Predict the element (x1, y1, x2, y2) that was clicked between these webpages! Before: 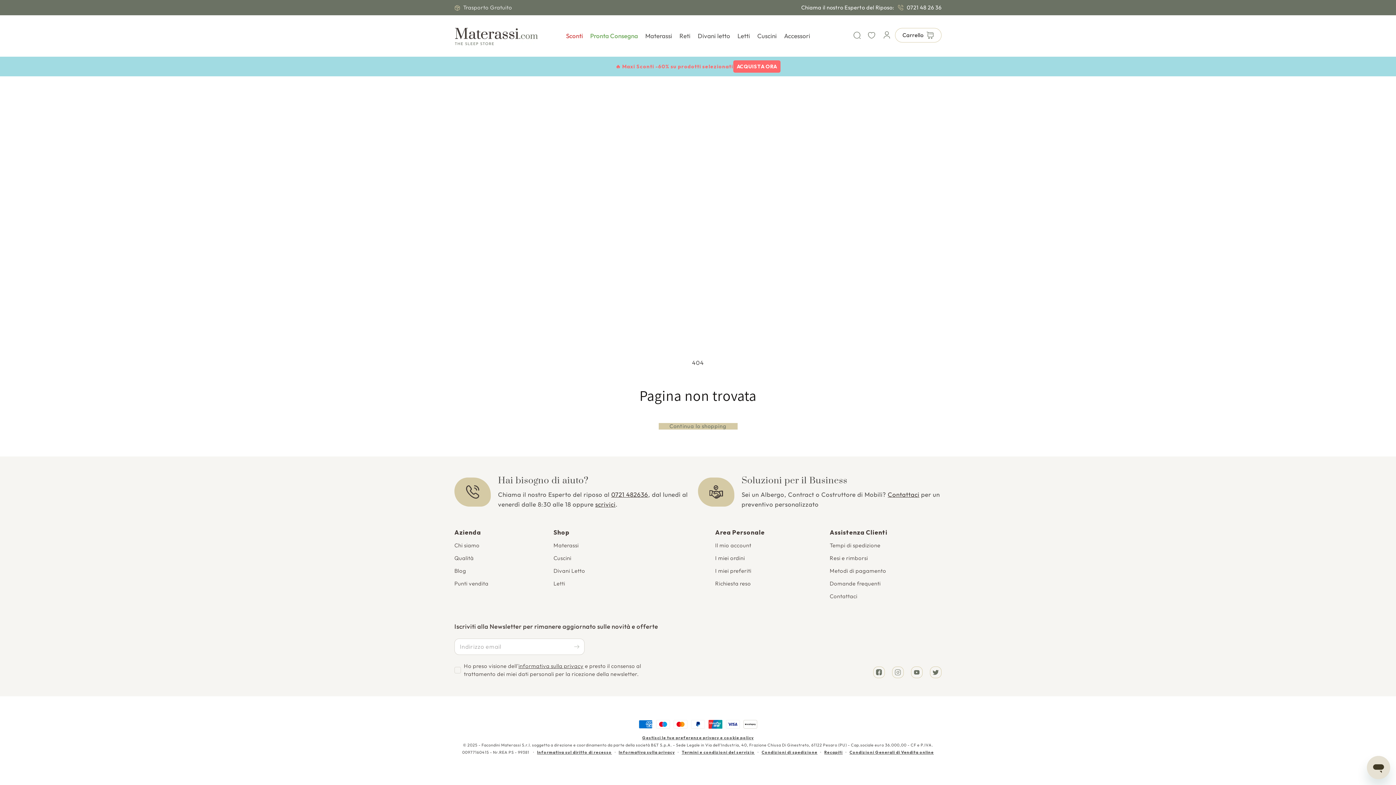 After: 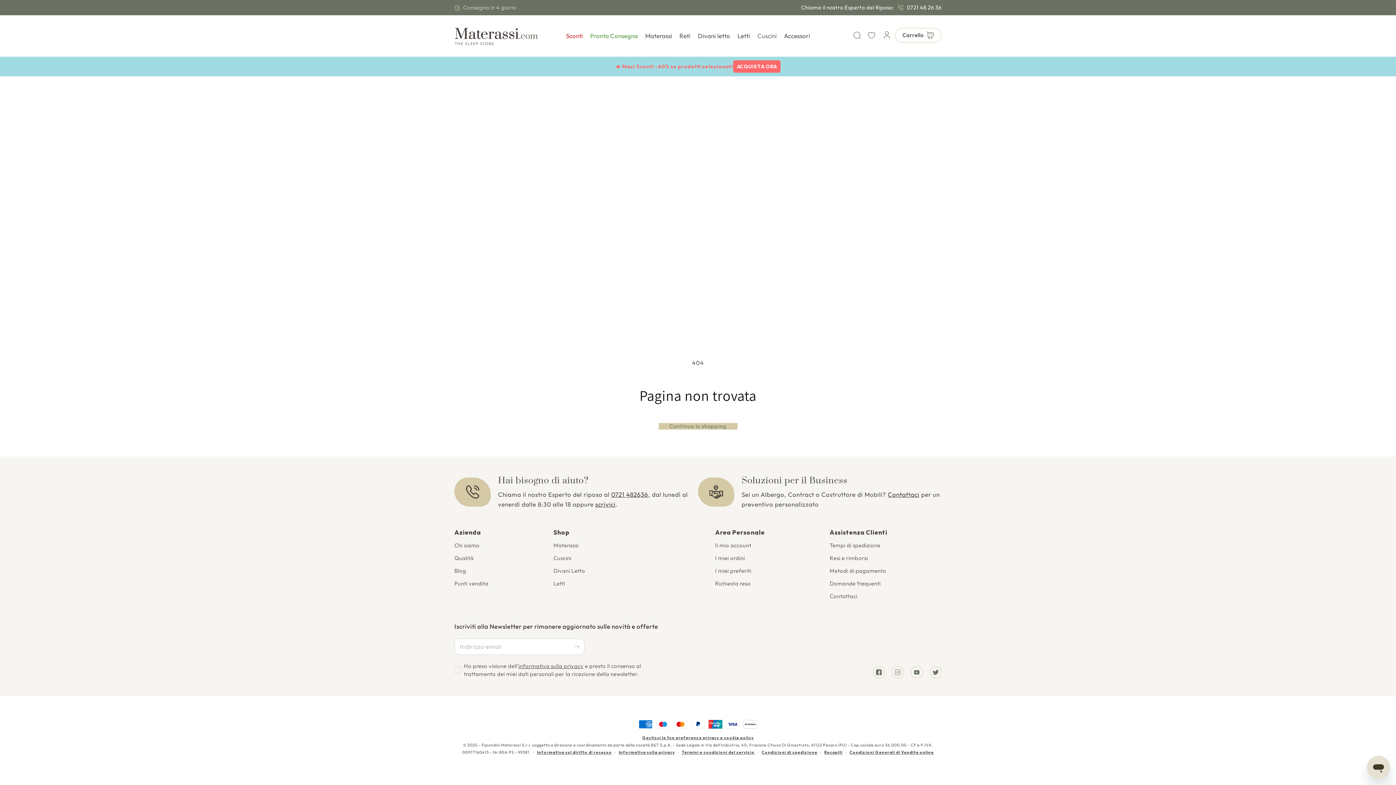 Action: label: Cuscini bbox: (757, 27, 777, 41)